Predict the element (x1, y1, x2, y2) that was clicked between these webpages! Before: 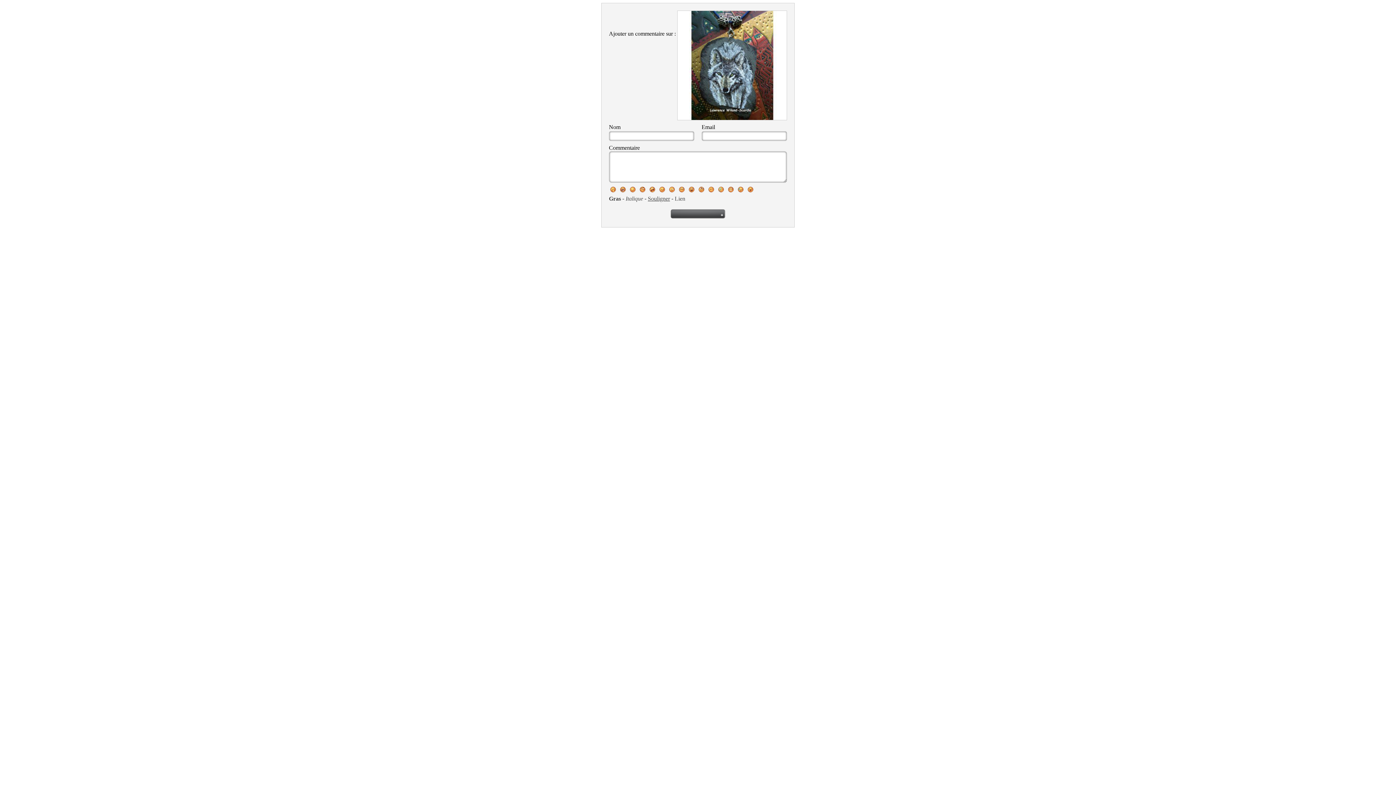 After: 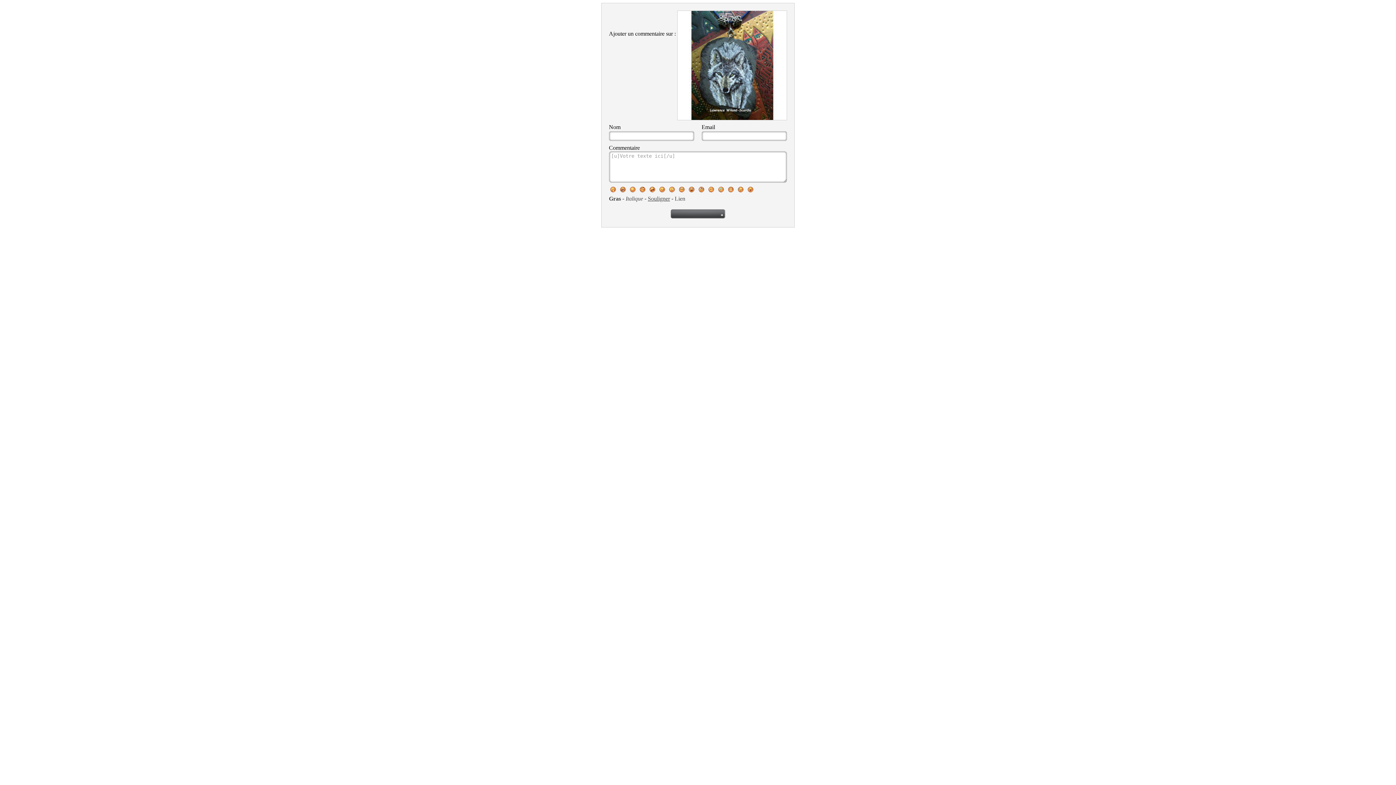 Action: bbox: (648, 195, 670, 201) label: Souligner